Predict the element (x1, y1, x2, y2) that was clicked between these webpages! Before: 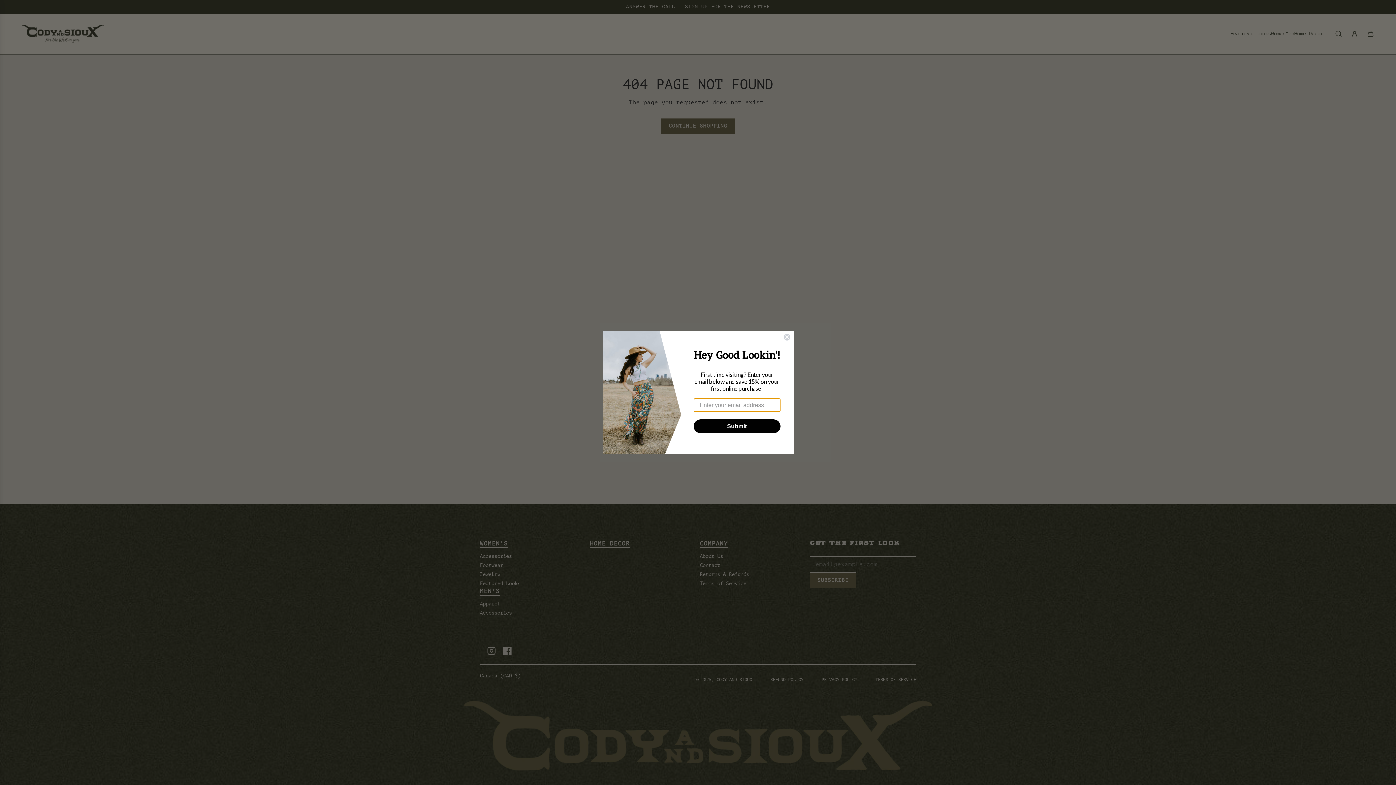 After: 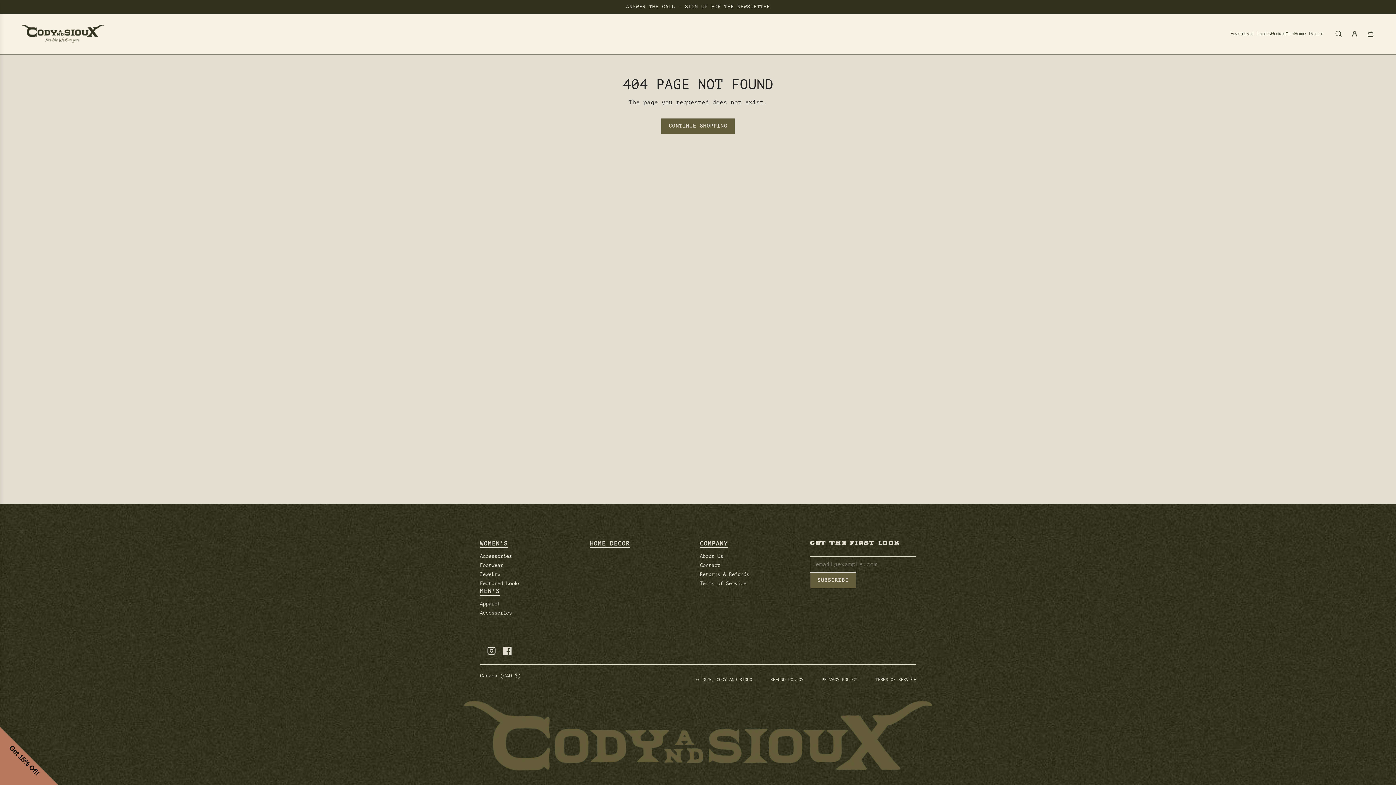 Action: label: Close dialog bbox: (783, 347, 790, 354)